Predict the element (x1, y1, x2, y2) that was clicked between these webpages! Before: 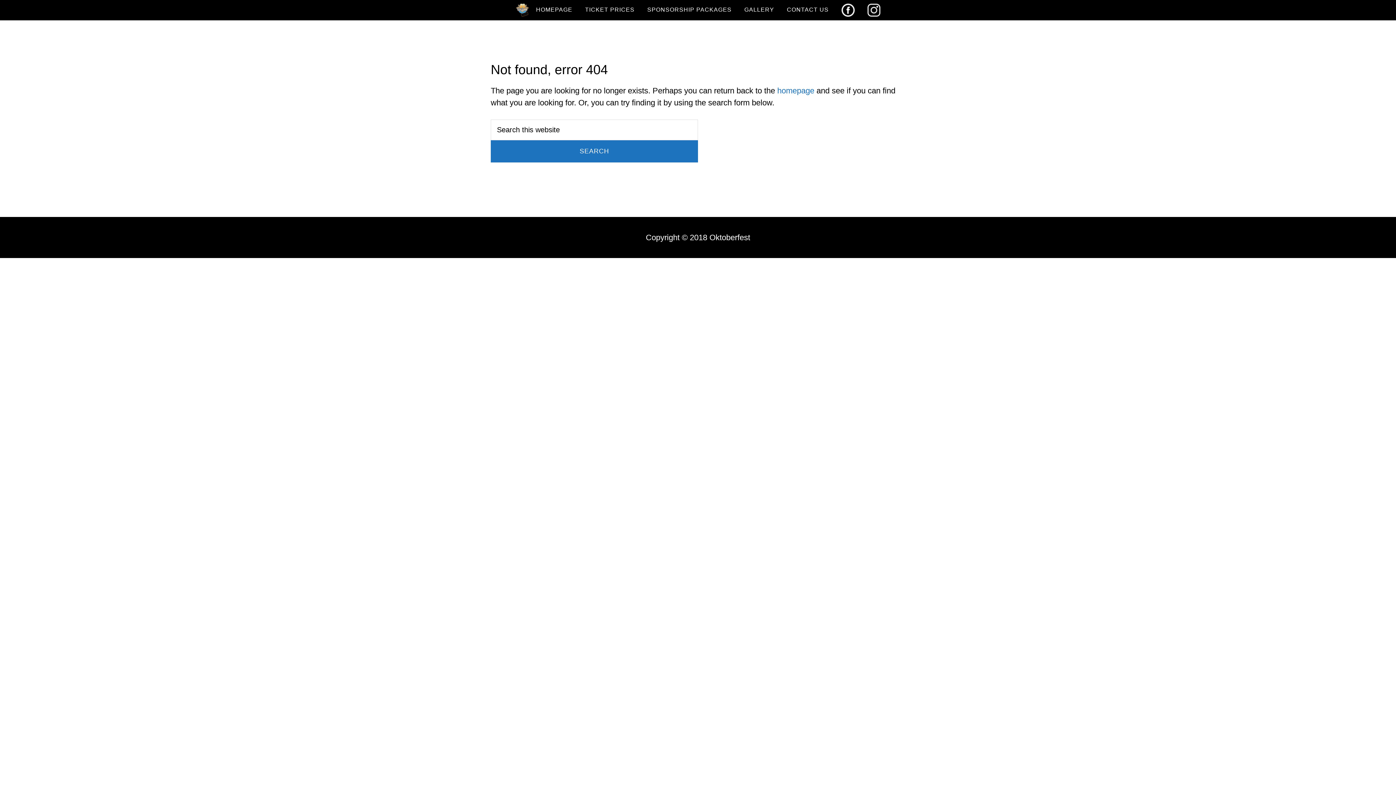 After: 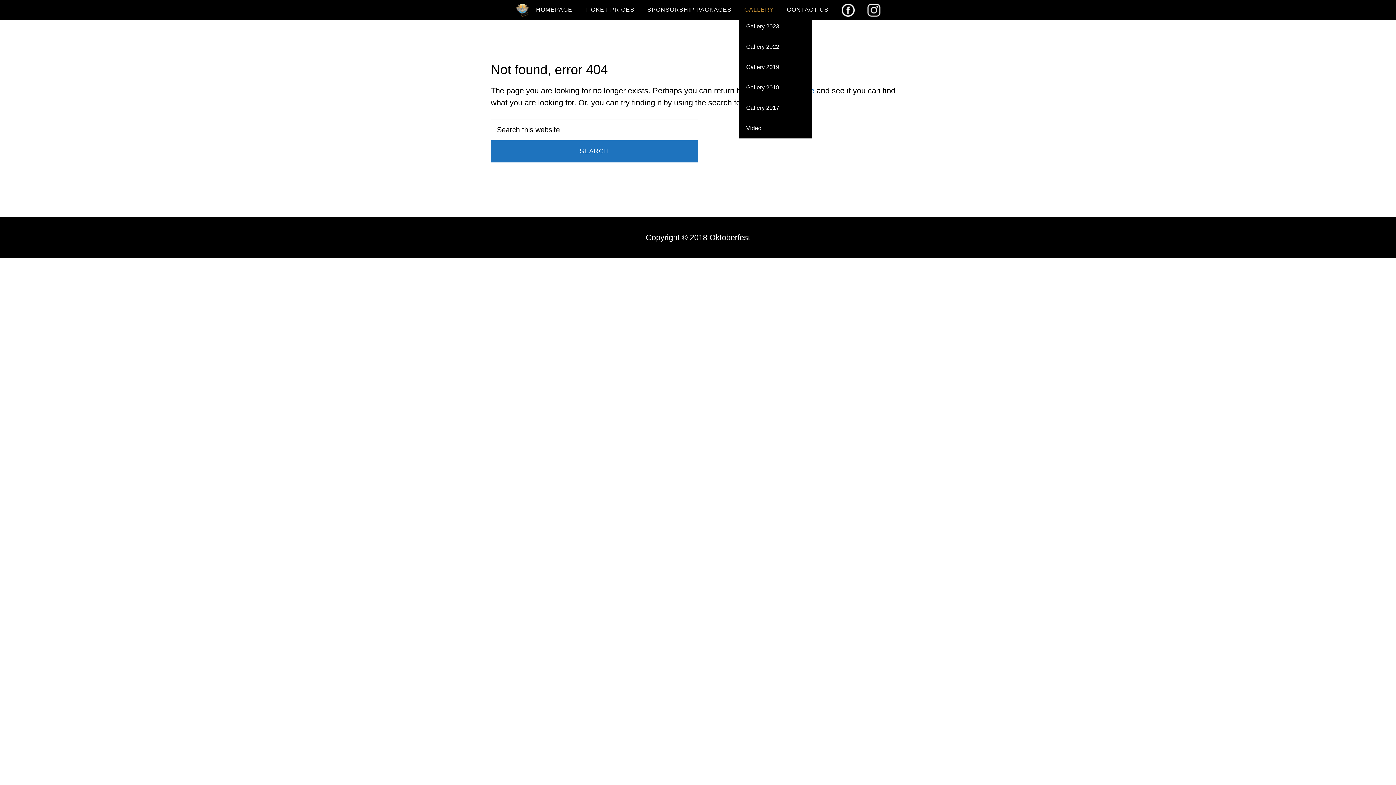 Action: label: GALLERY bbox: (739, 3, 779, 16)